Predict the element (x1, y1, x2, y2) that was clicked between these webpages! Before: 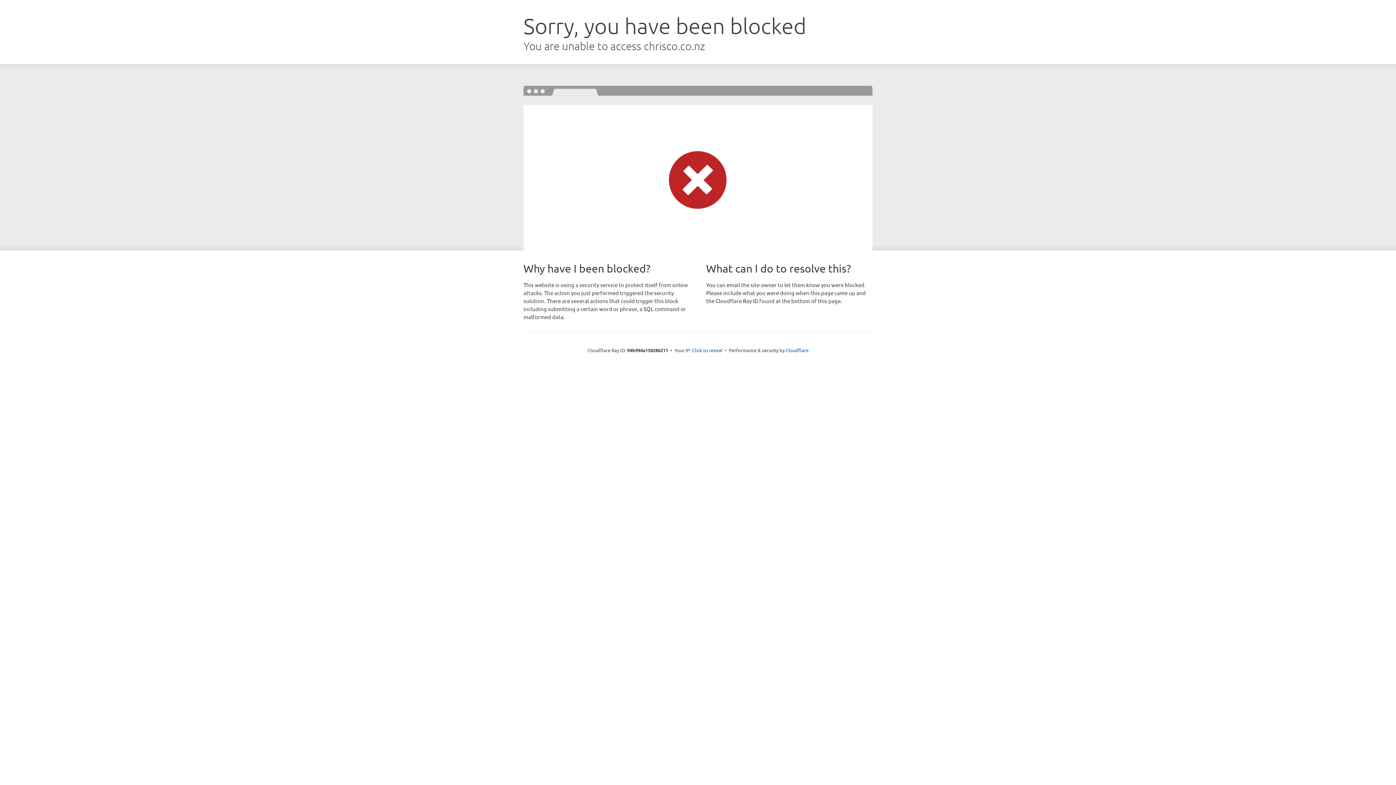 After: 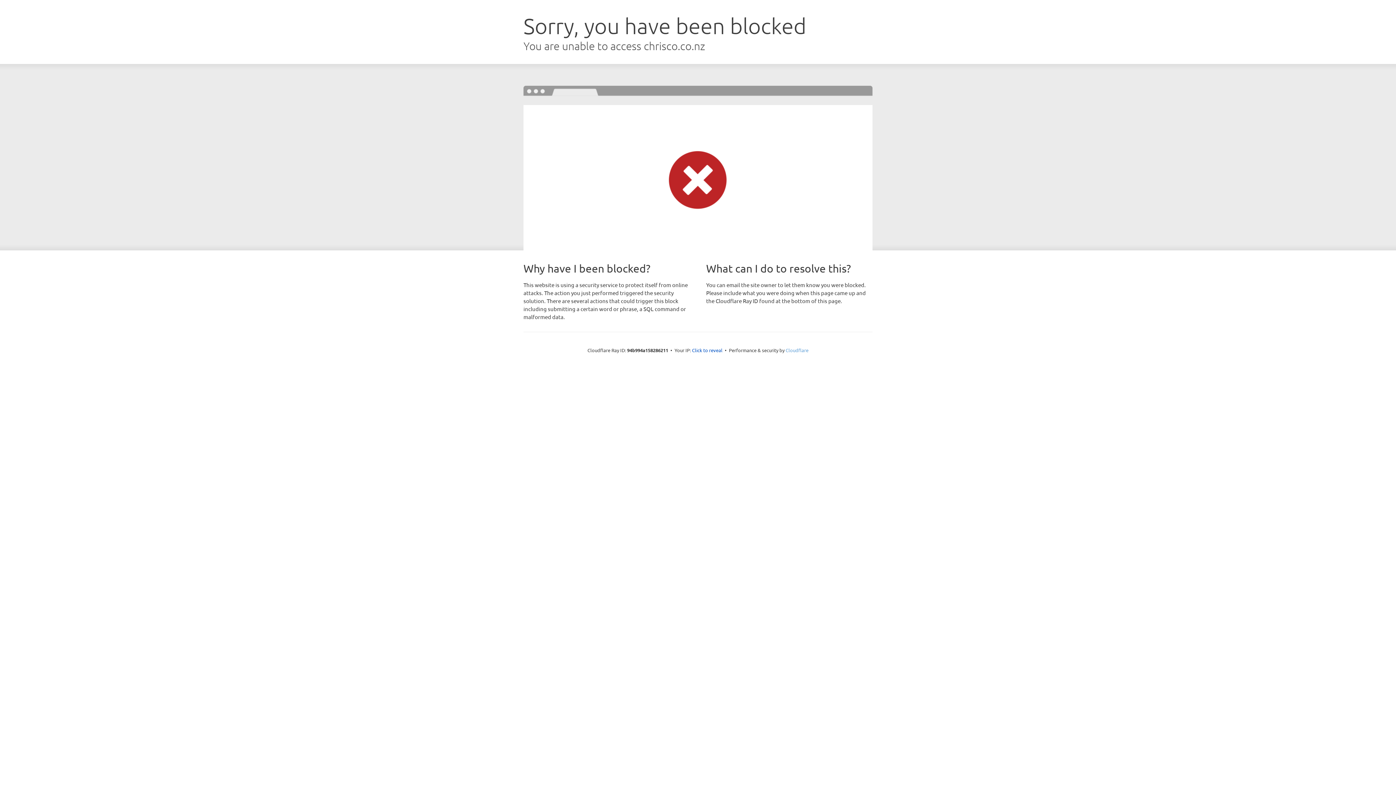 Action: label: Cloudflare bbox: (785, 347, 808, 353)